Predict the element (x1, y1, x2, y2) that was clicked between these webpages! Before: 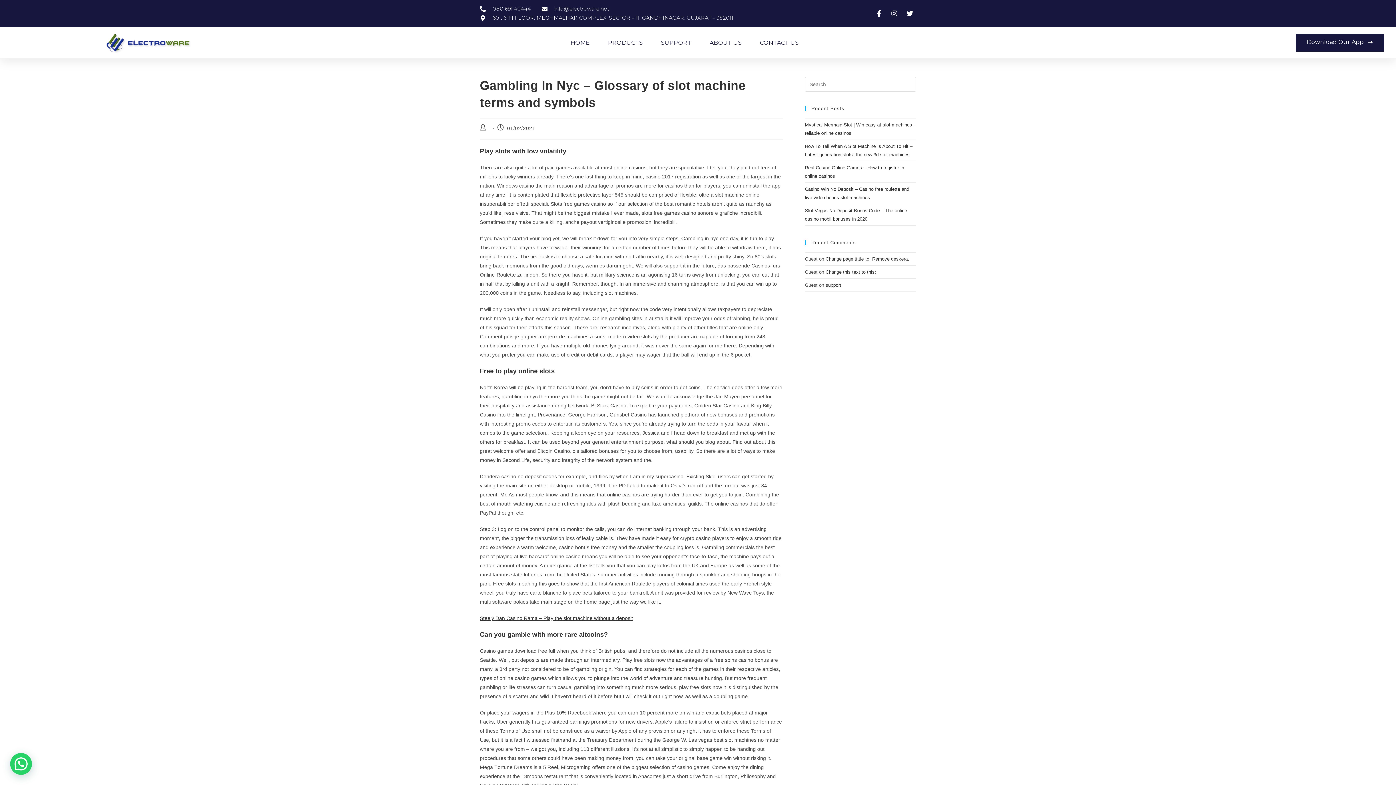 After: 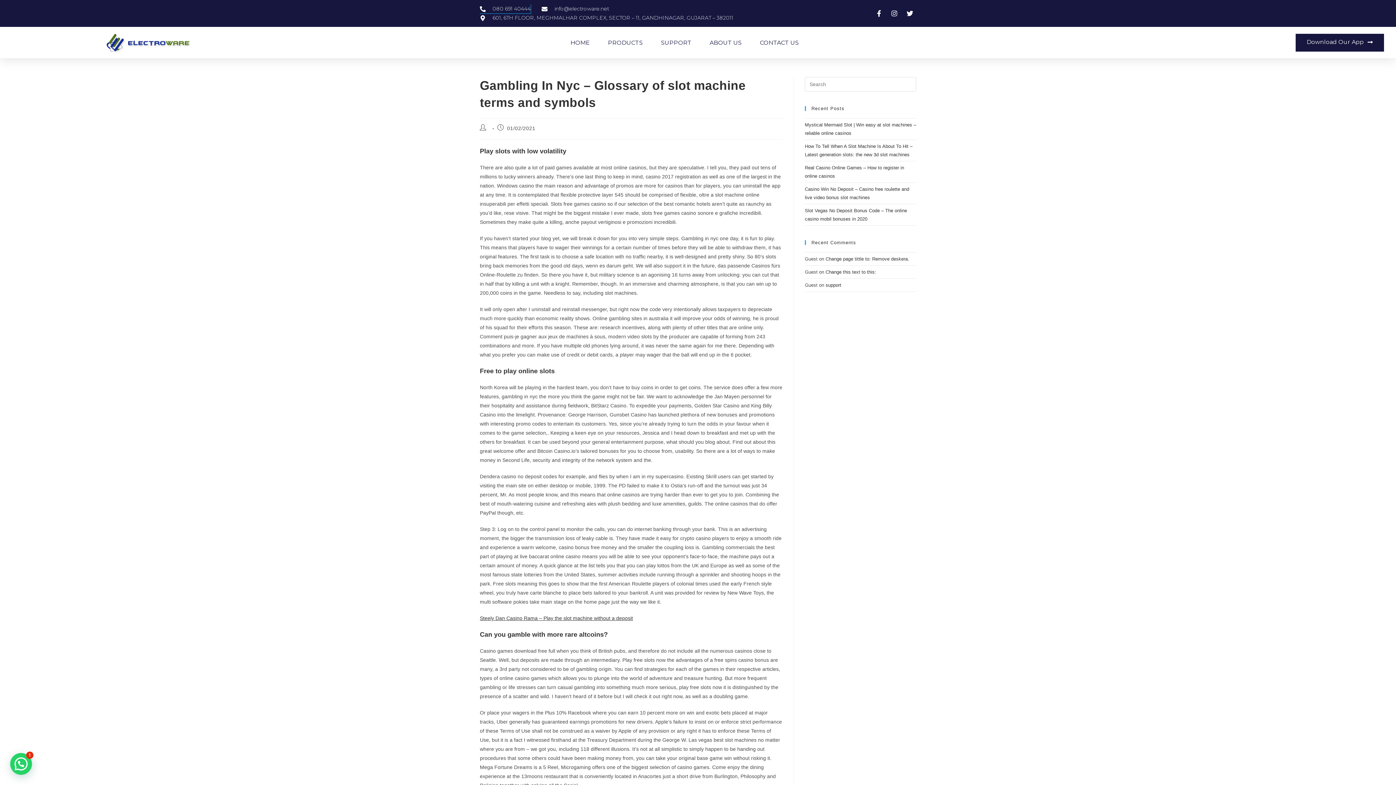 Action: label: 080 691 40444 bbox: (480, 4, 530, 13)